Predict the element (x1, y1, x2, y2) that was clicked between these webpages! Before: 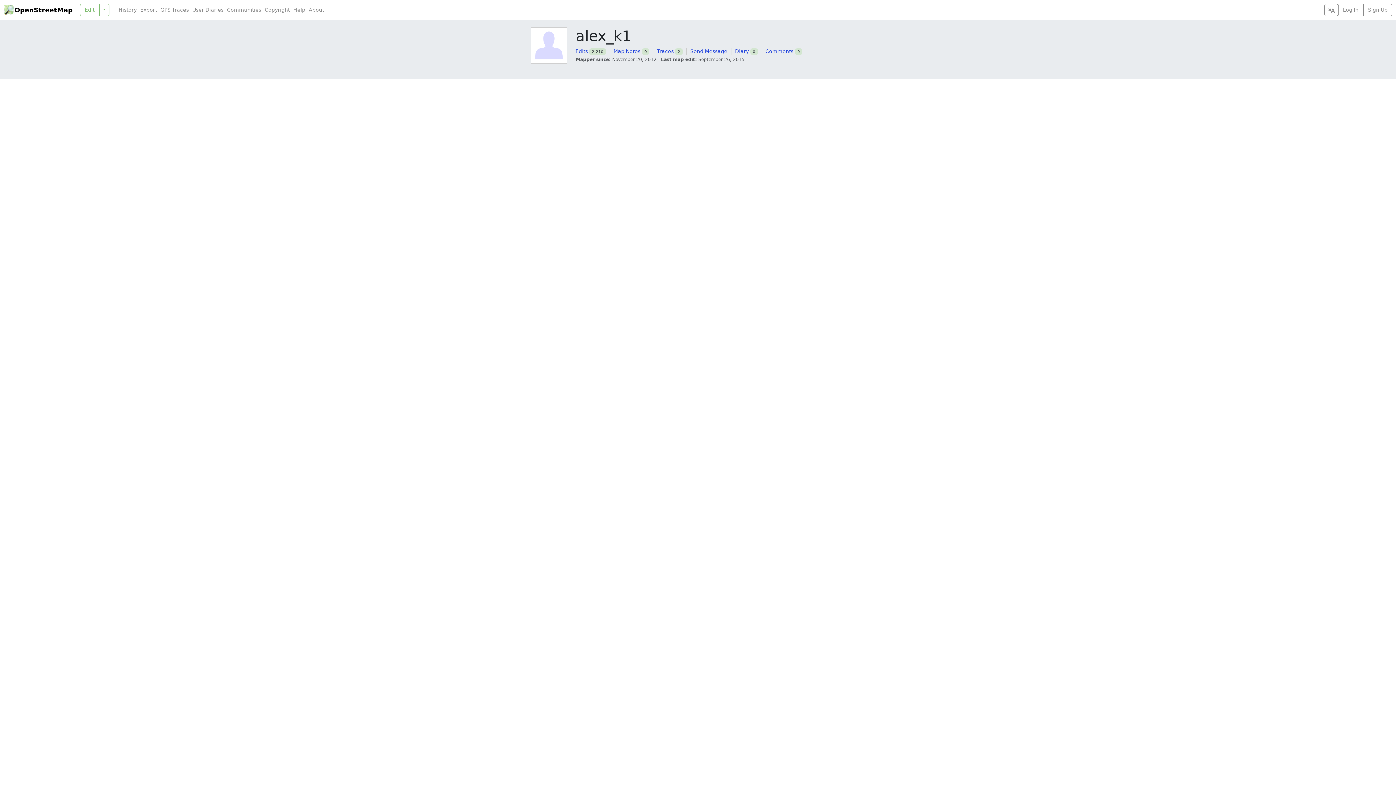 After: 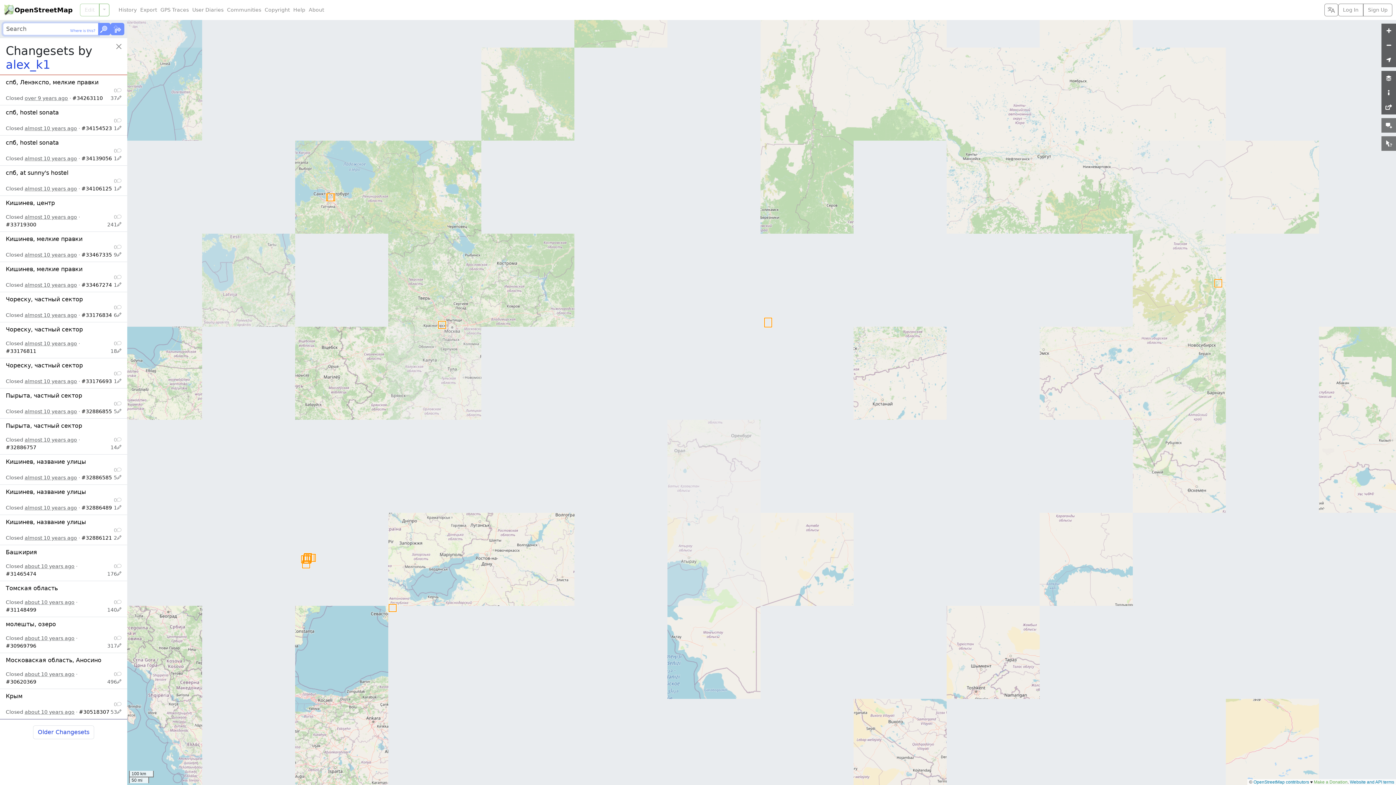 Action: bbox: (575, 48, 588, 54) label: Edits